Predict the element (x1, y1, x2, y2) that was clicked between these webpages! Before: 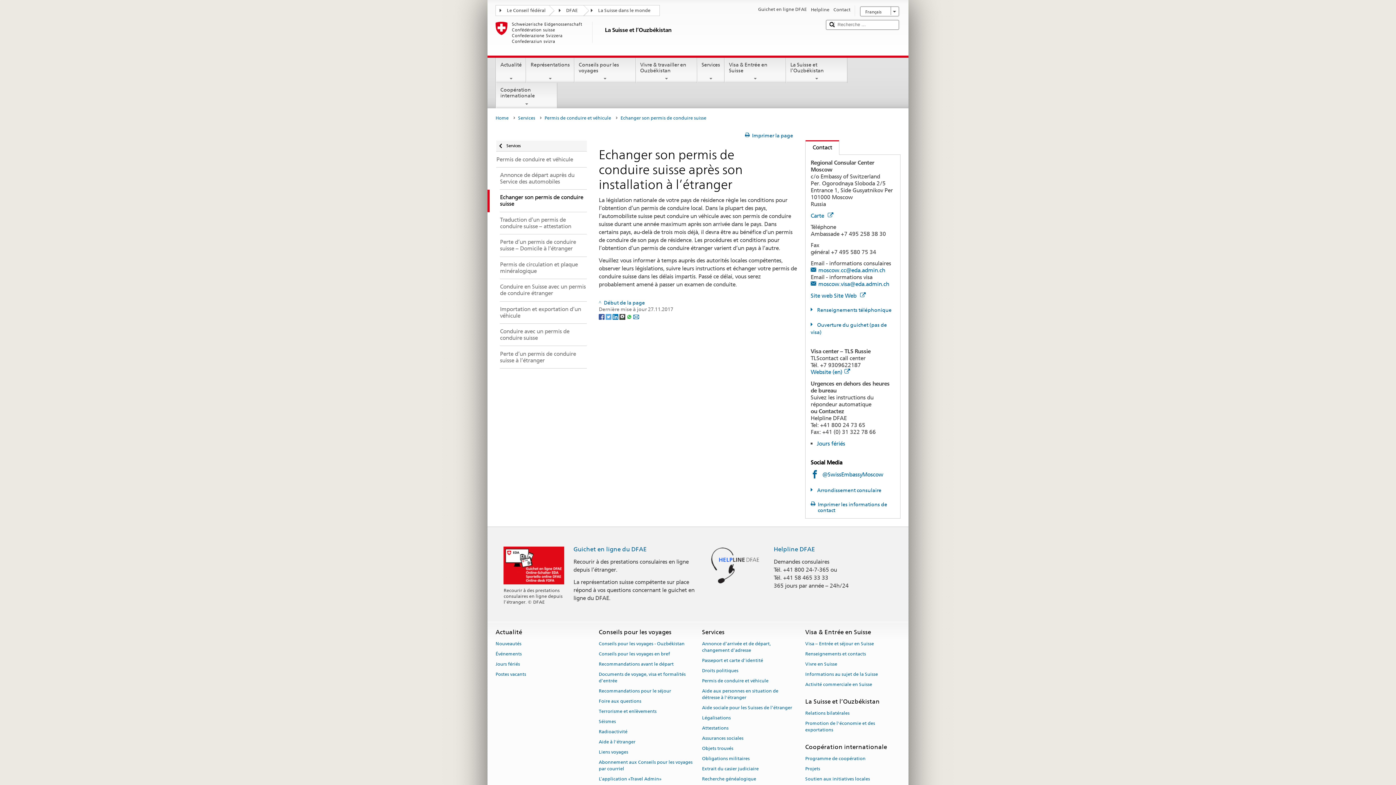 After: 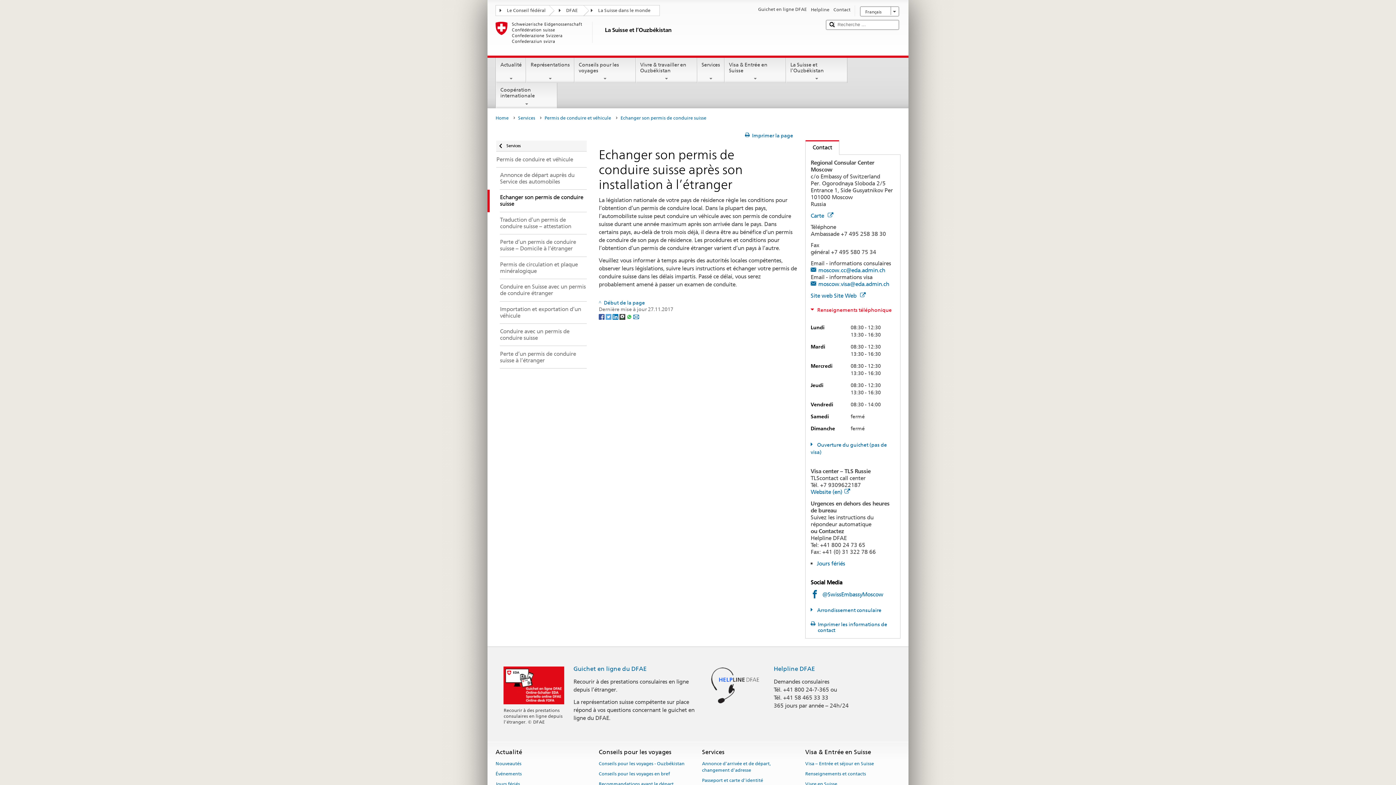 Action: label: Renseignements téléphonique bbox: (810, 307, 891, 313)